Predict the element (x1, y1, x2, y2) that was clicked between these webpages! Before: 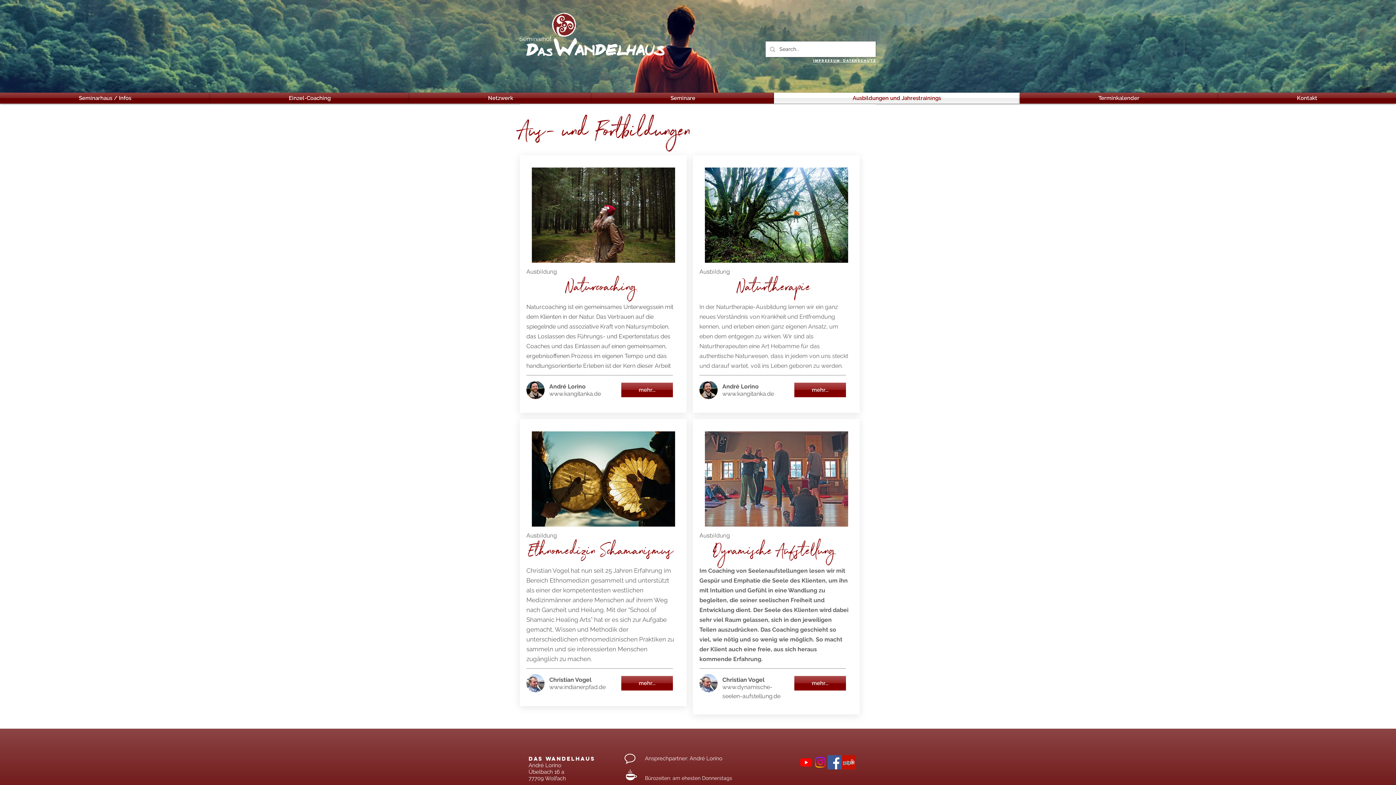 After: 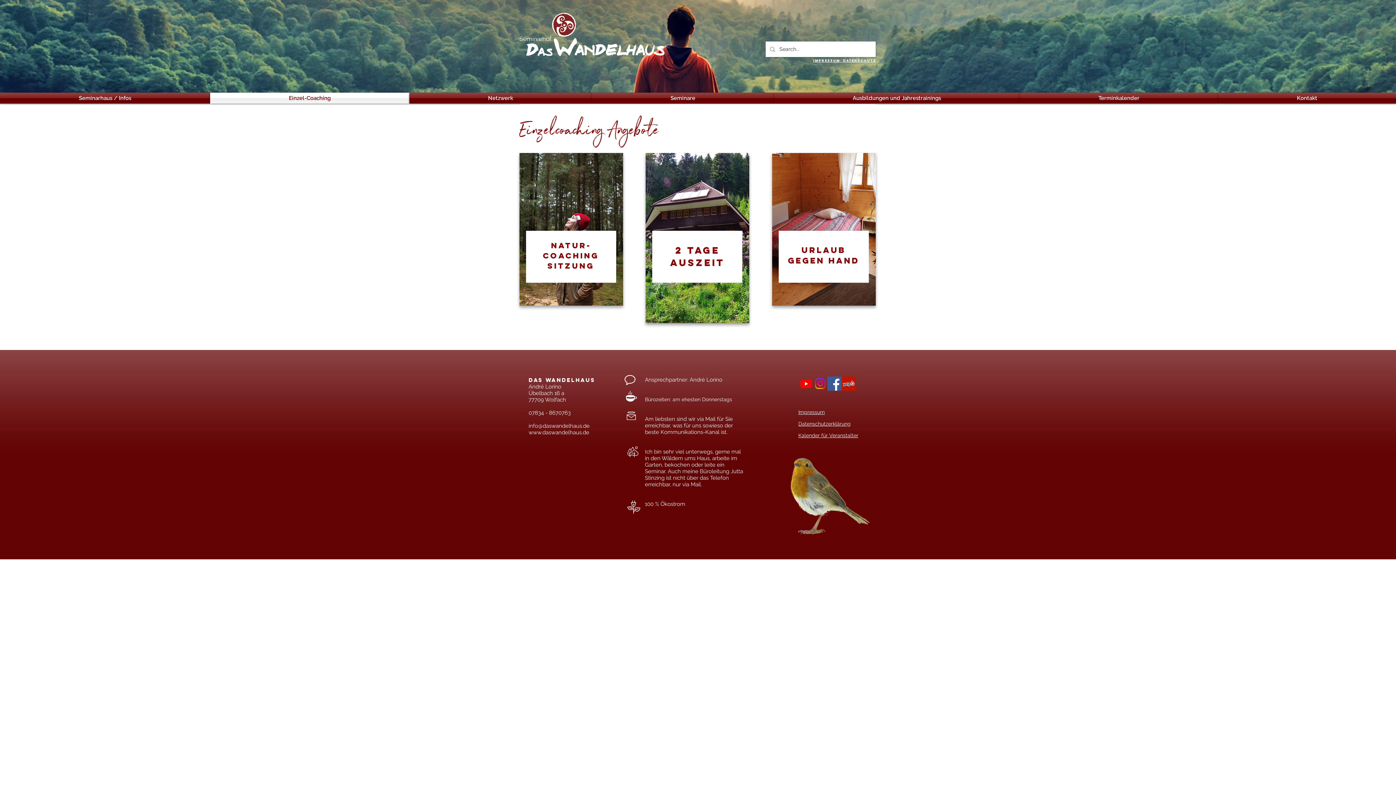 Action: bbox: (210, 92, 409, 103) label: Einzel-Coaching